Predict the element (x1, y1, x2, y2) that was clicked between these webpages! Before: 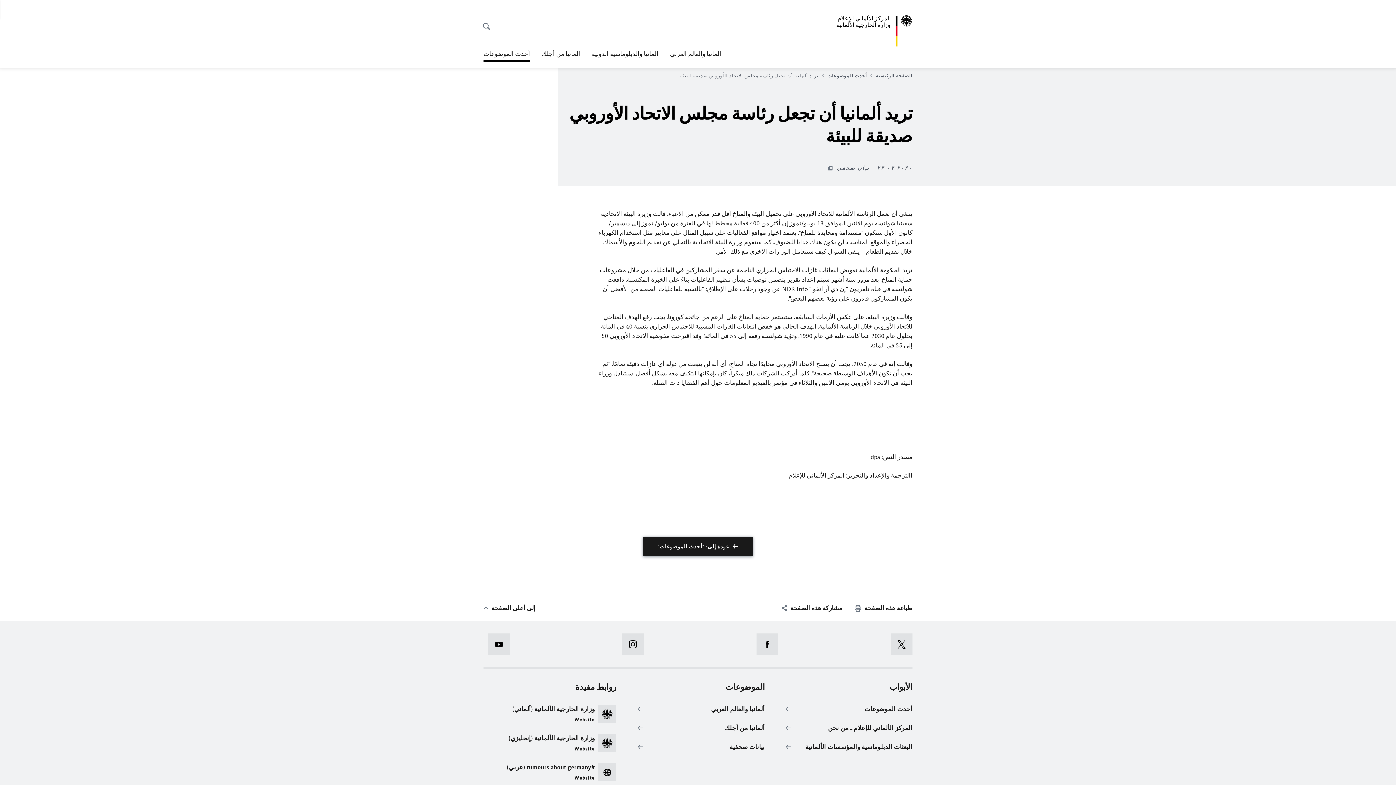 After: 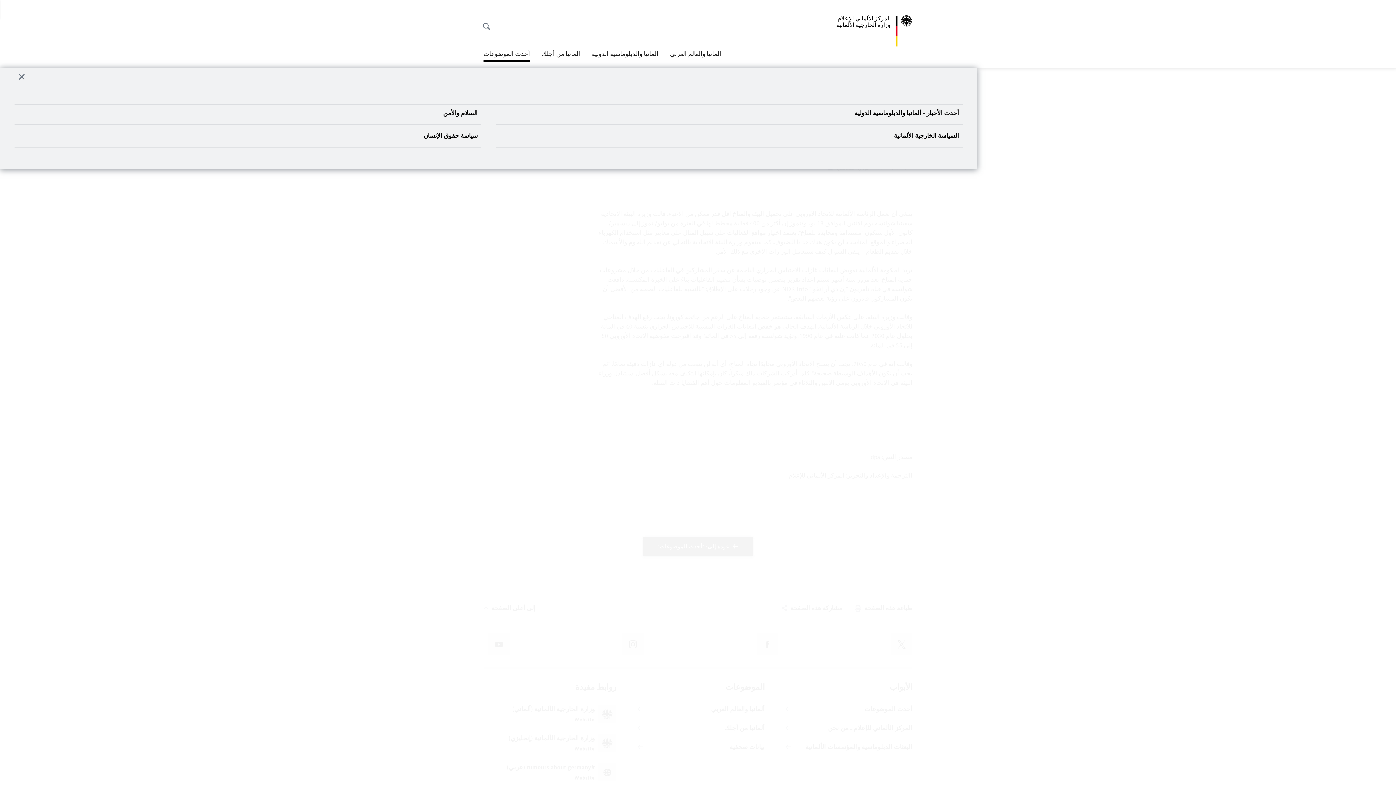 Action: bbox: (592, 45, 658, 61) label: ألمانيا والدبلوماسية الدولية